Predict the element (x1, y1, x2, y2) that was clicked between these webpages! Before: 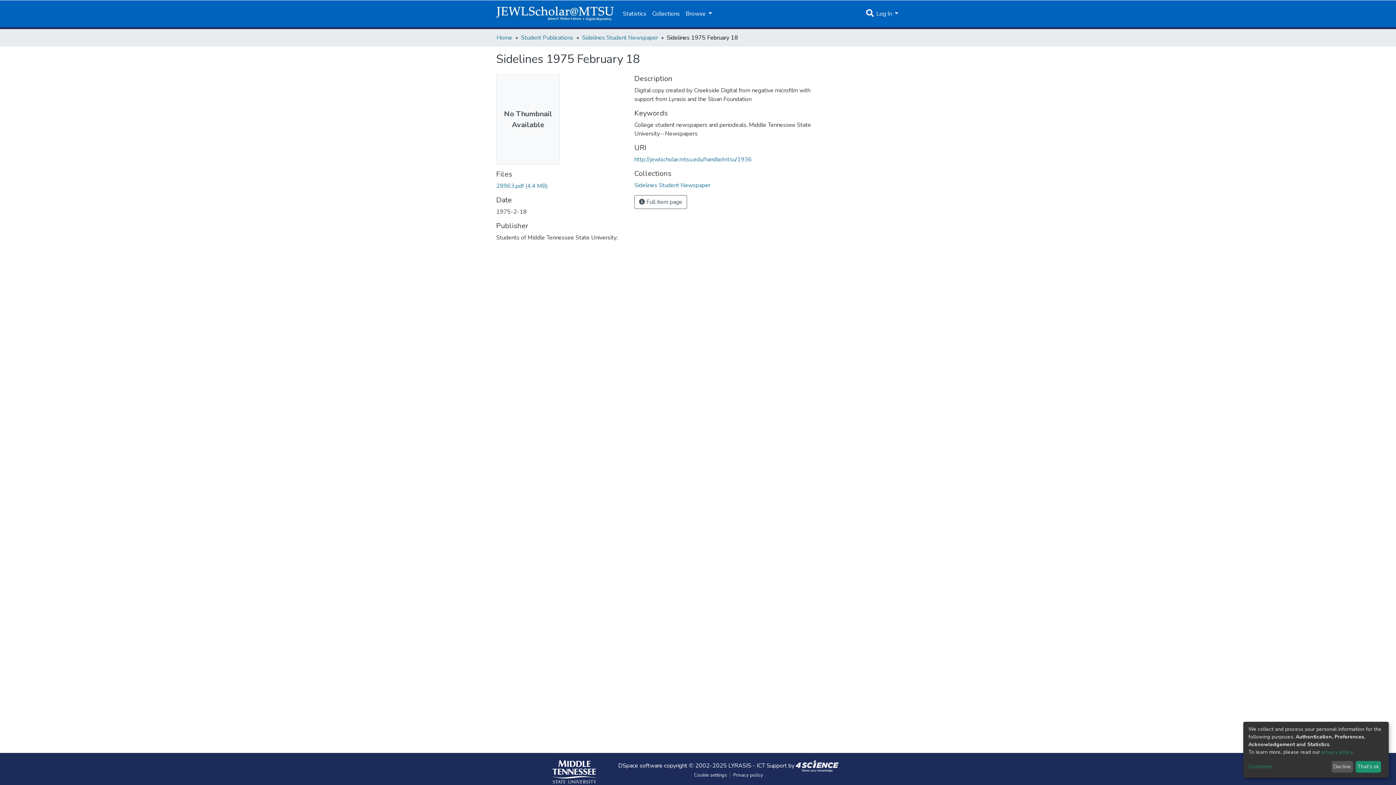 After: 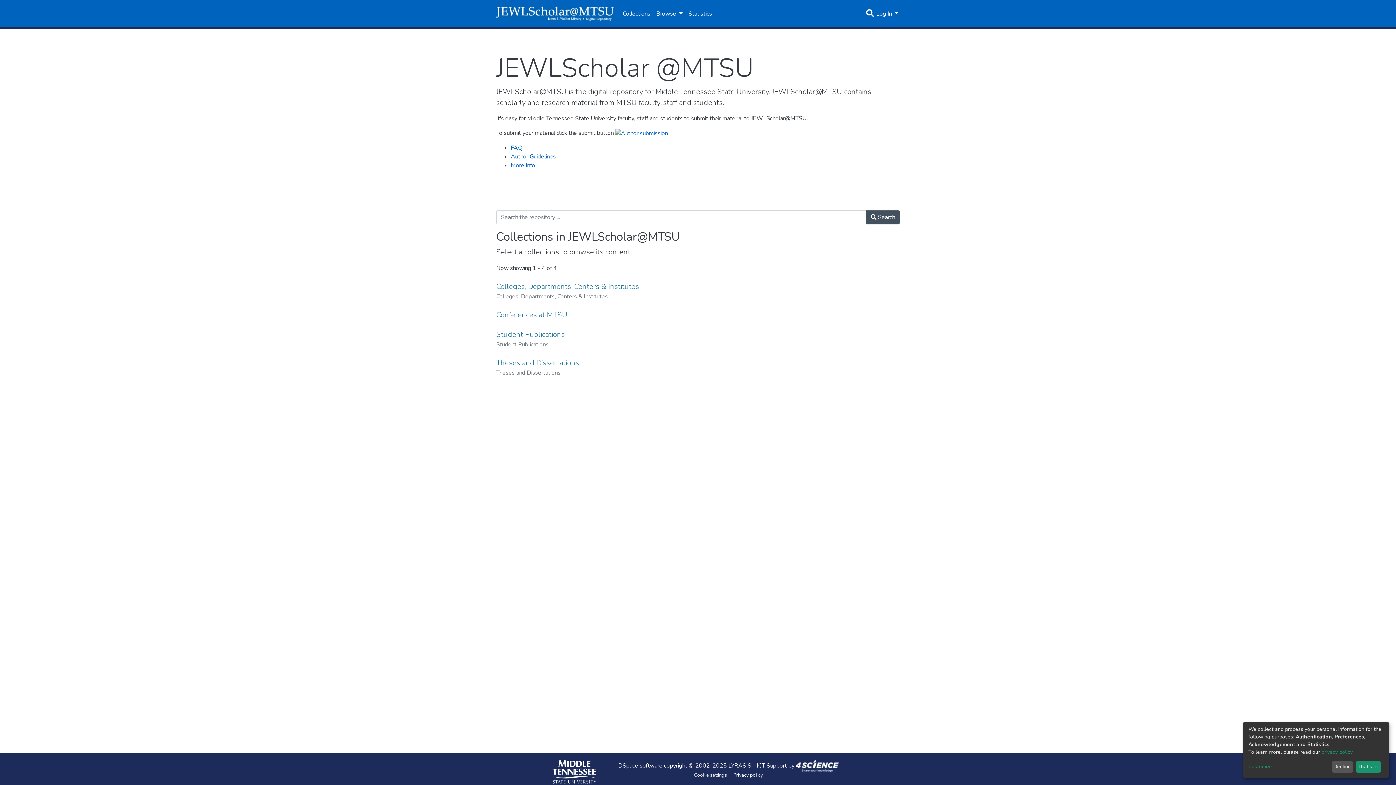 Action: bbox: (496, 4, 614, 22)